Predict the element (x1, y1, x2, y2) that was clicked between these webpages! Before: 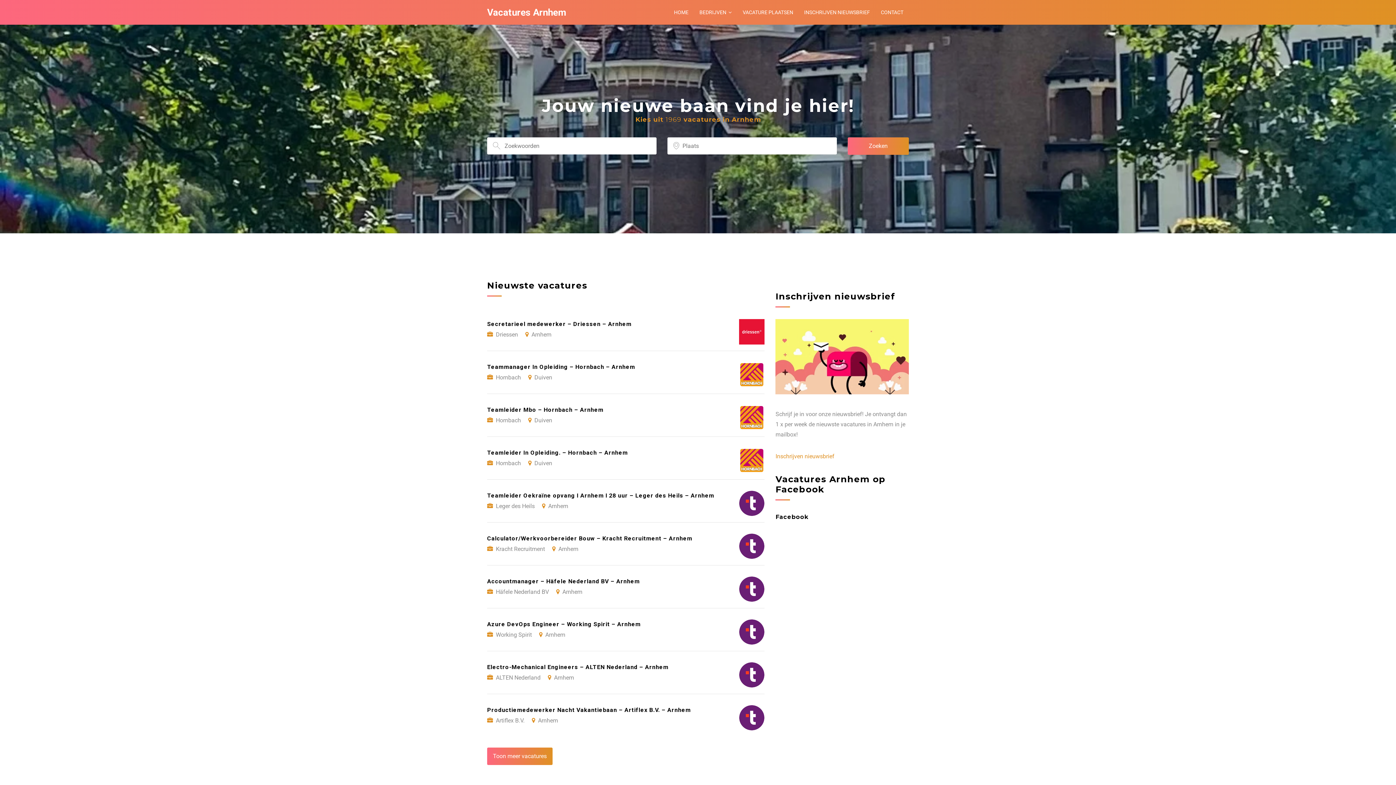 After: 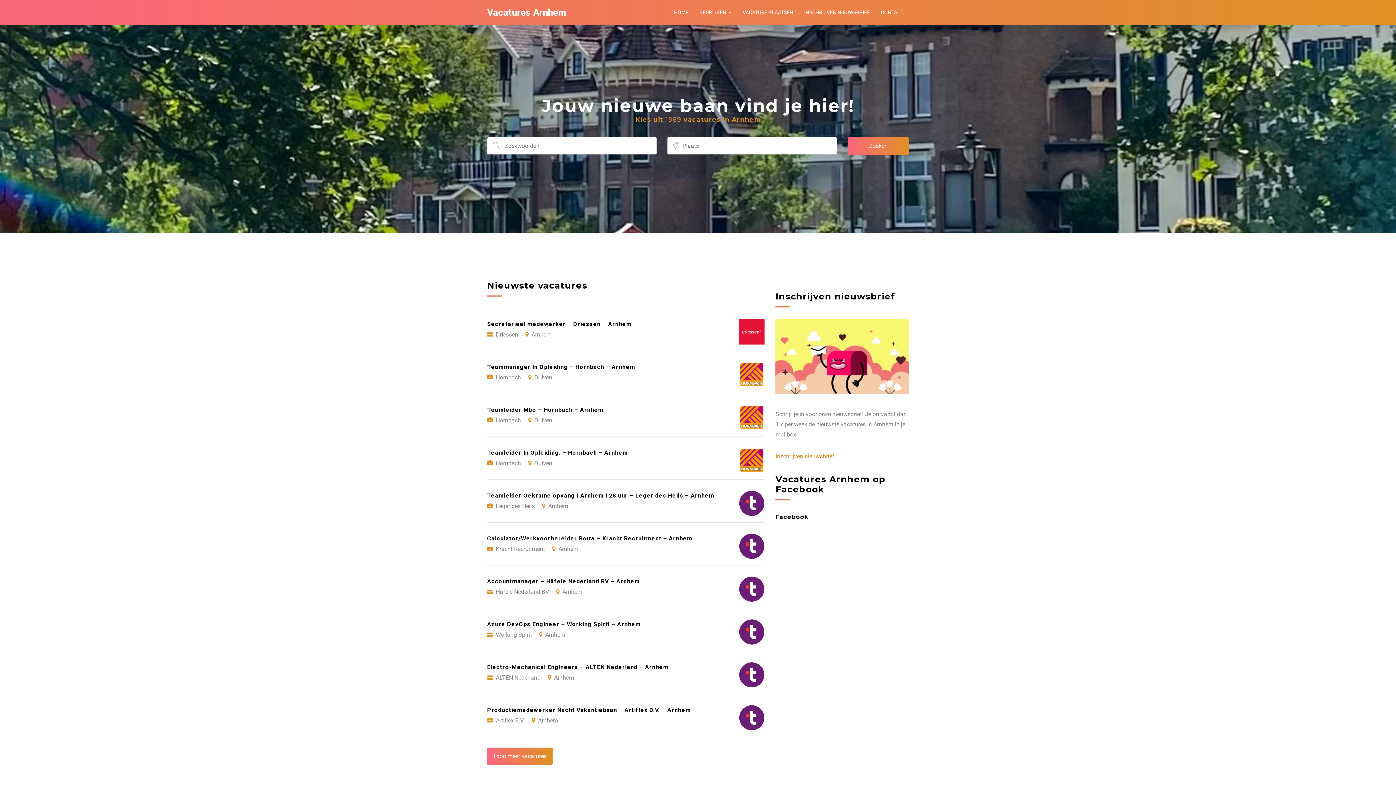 Action: bbox: (487, 7, 566, 17) label: Vacatures Arnhem